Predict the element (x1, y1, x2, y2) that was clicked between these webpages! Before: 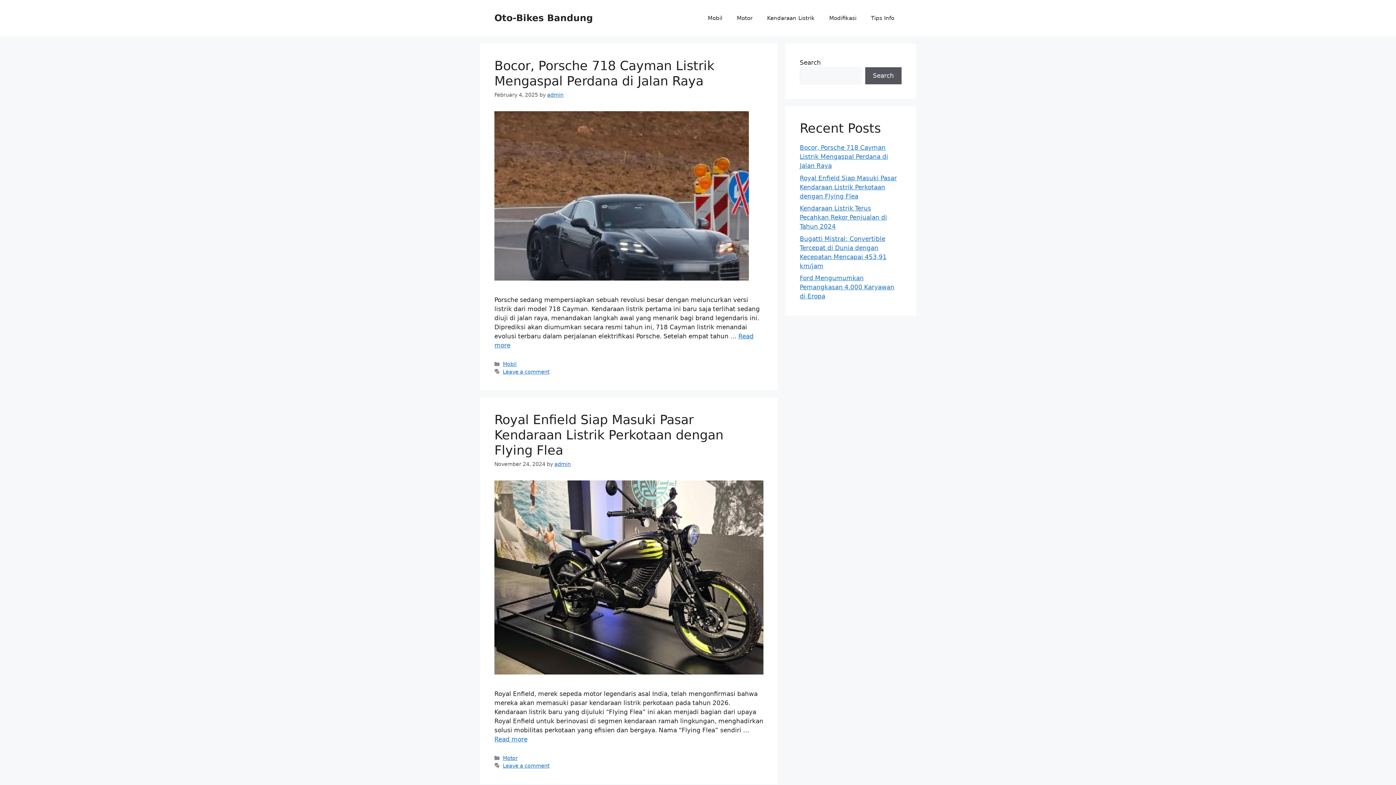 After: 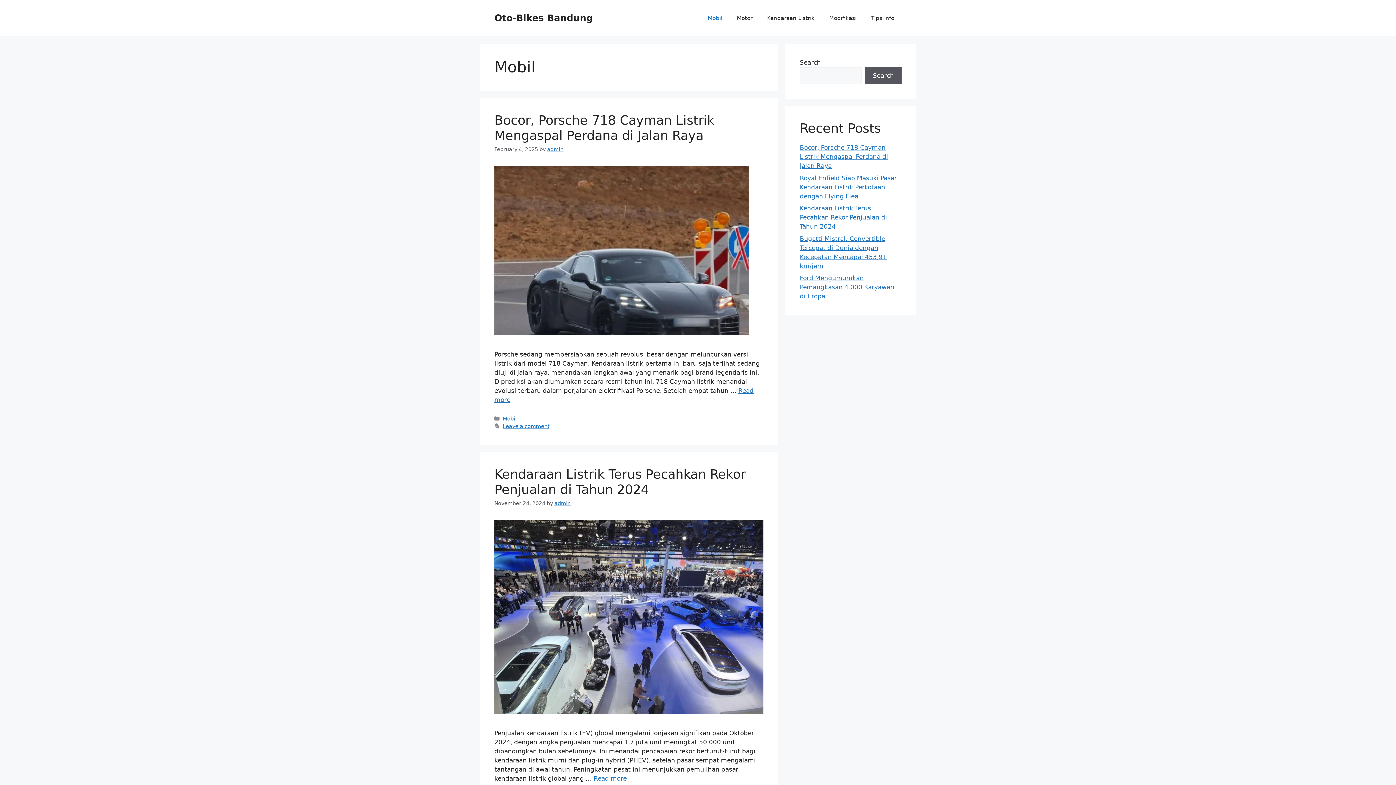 Action: label: Mobil bbox: (700, 7, 729, 29)